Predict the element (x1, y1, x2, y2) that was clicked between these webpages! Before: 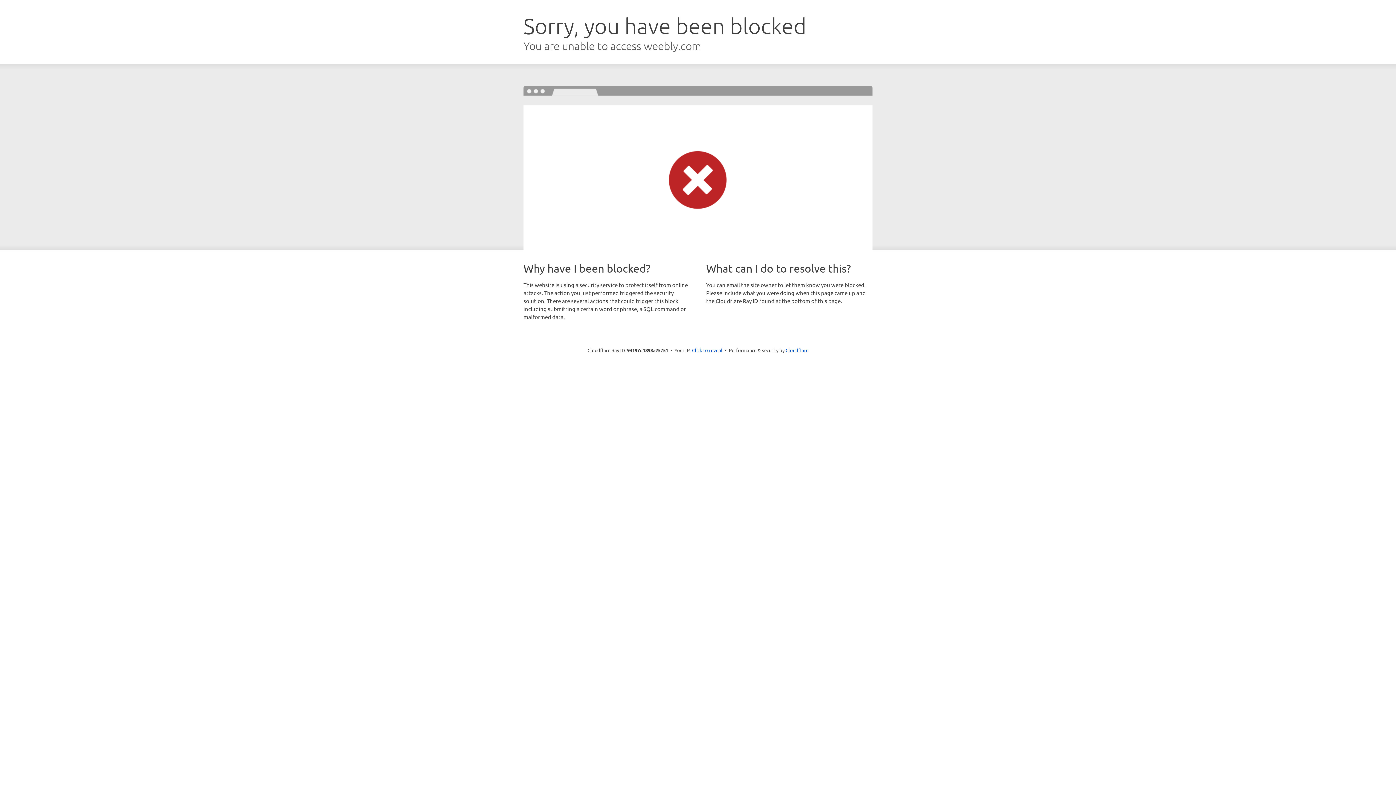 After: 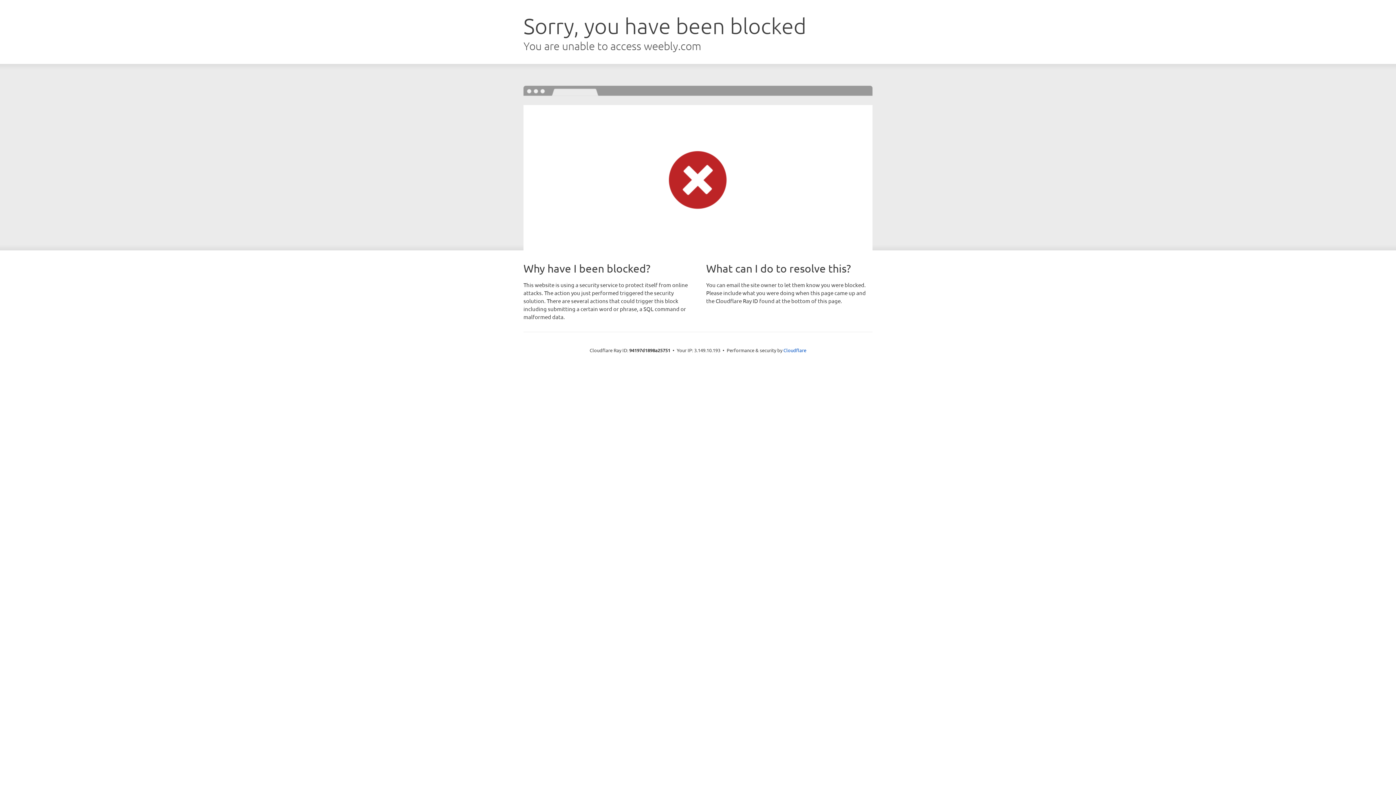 Action: bbox: (692, 346, 722, 353) label: Click to reveal